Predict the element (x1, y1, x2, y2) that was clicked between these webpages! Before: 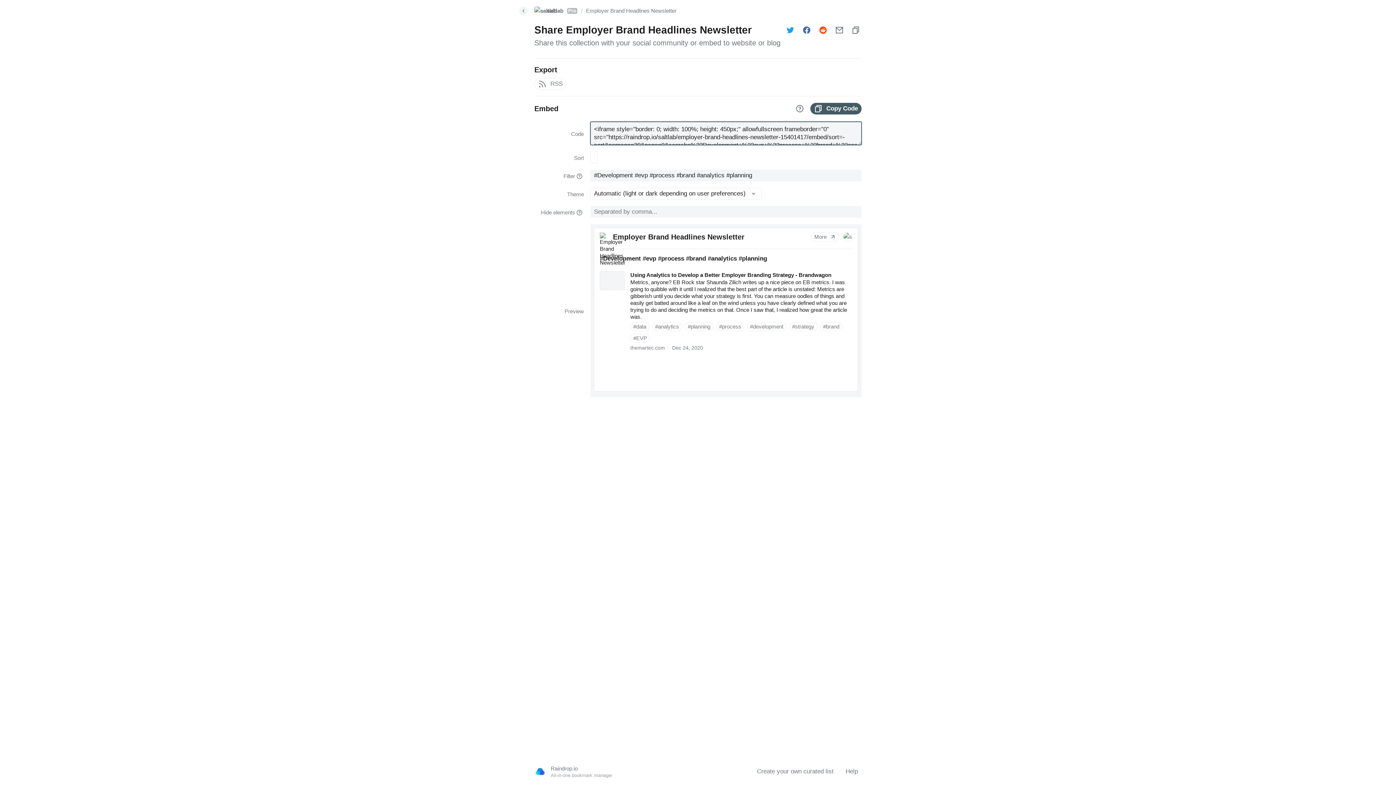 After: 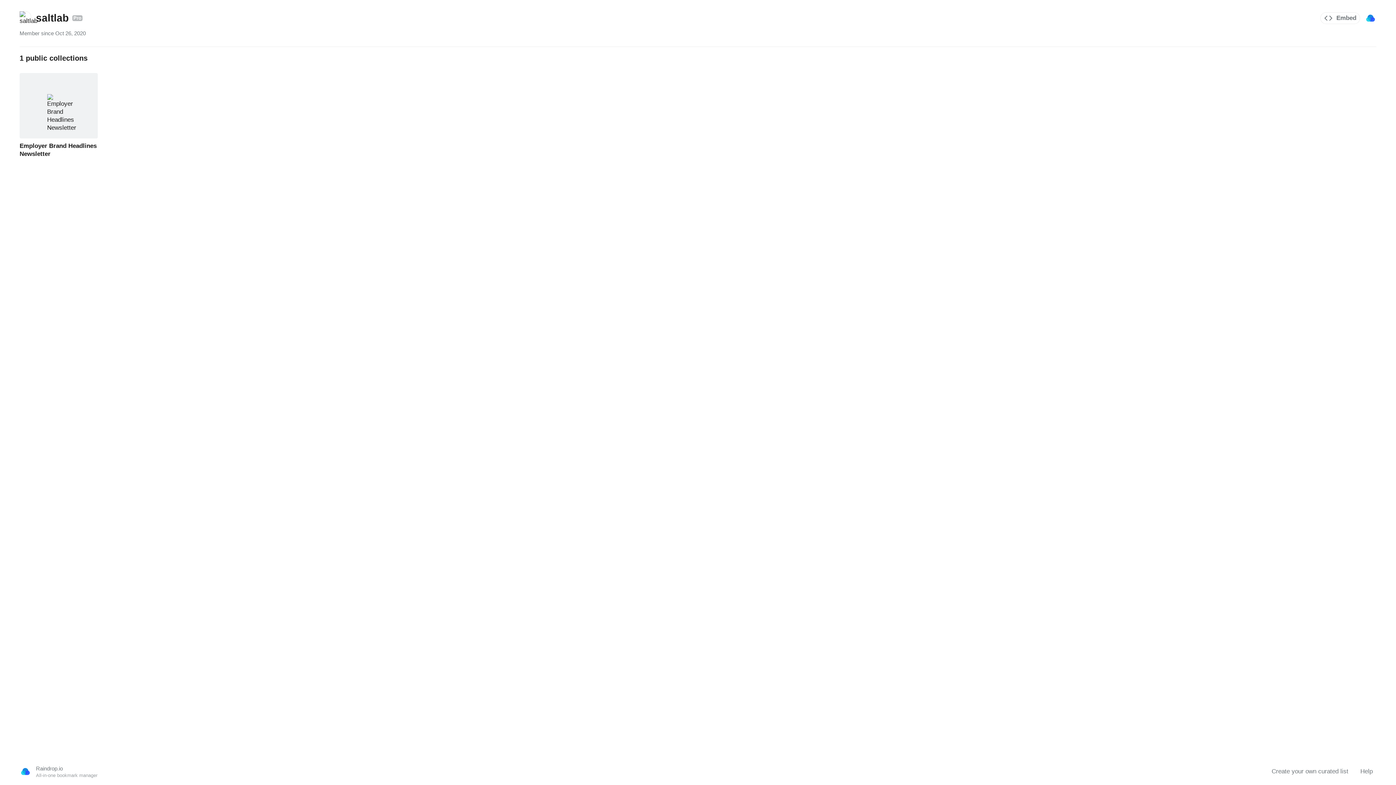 Action: label: saltlab
Pro bbox: (534, 6, 577, 15)